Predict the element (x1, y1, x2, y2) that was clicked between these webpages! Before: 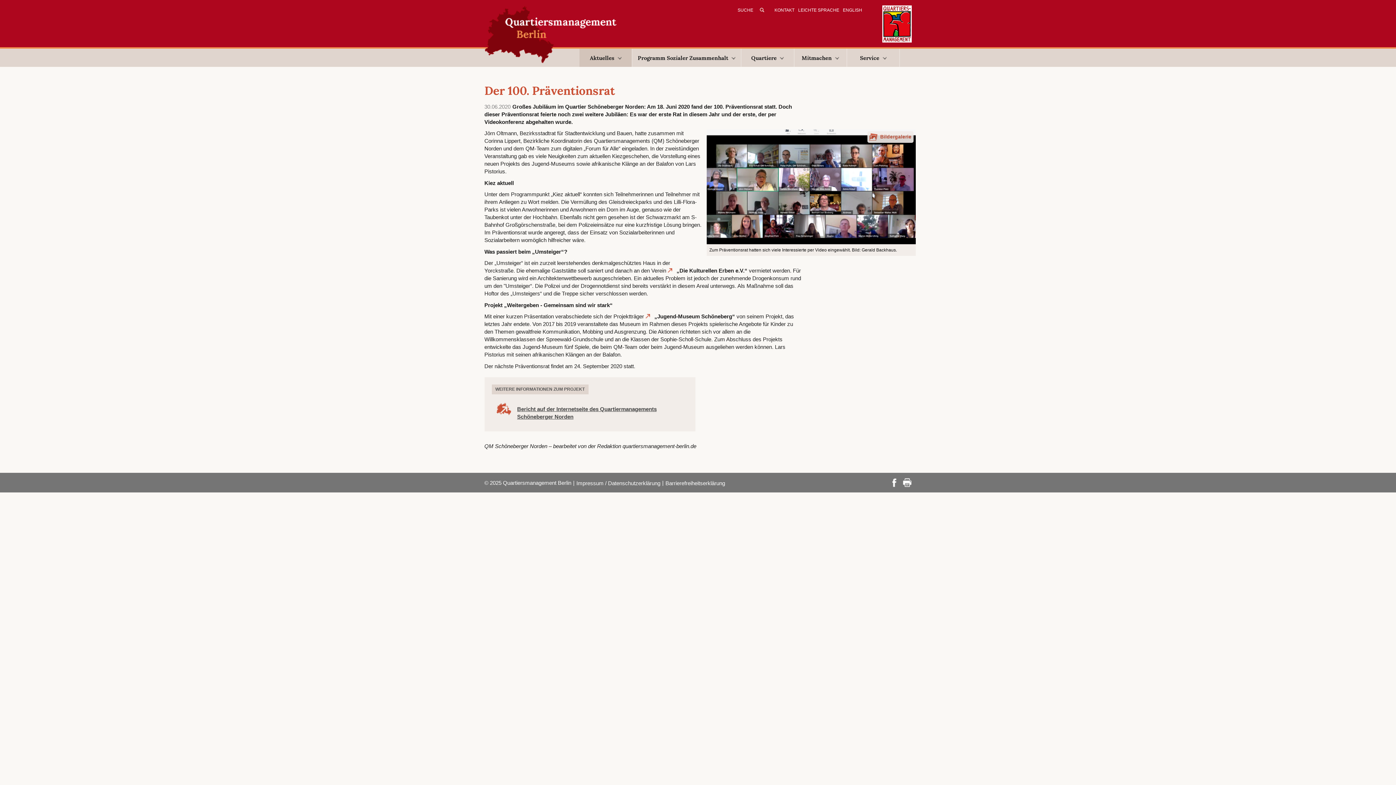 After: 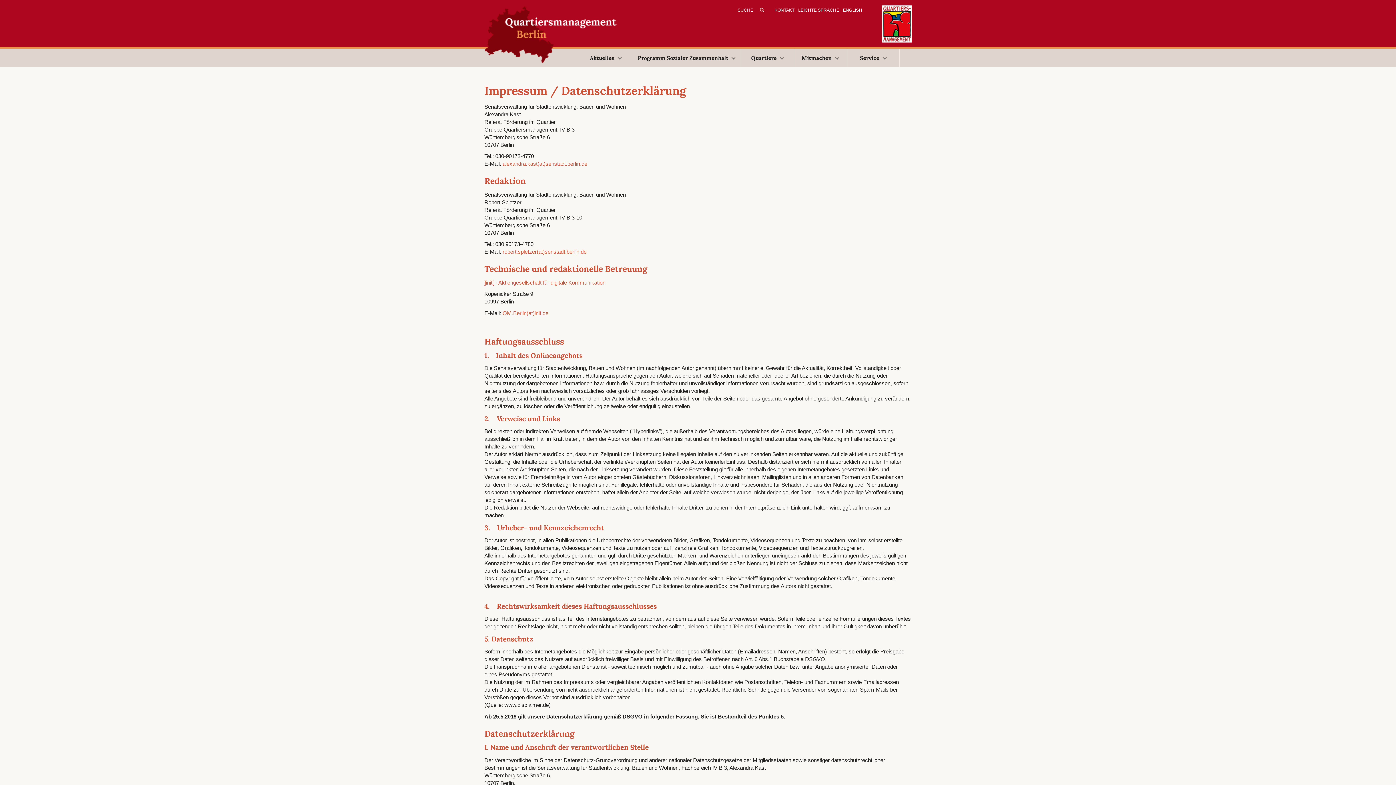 Action: bbox: (574, 480, 662, 486) label: Impressum / Datenschutzerklärung